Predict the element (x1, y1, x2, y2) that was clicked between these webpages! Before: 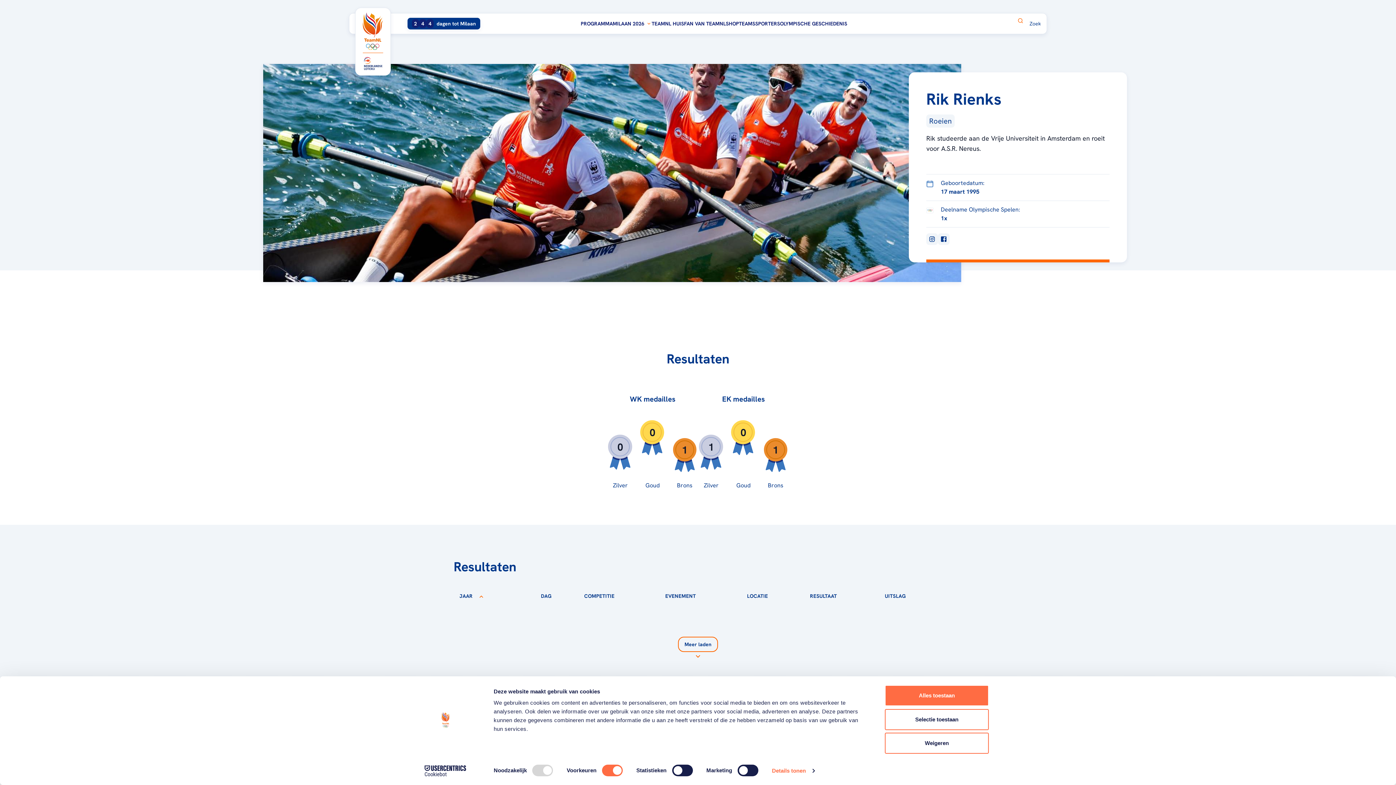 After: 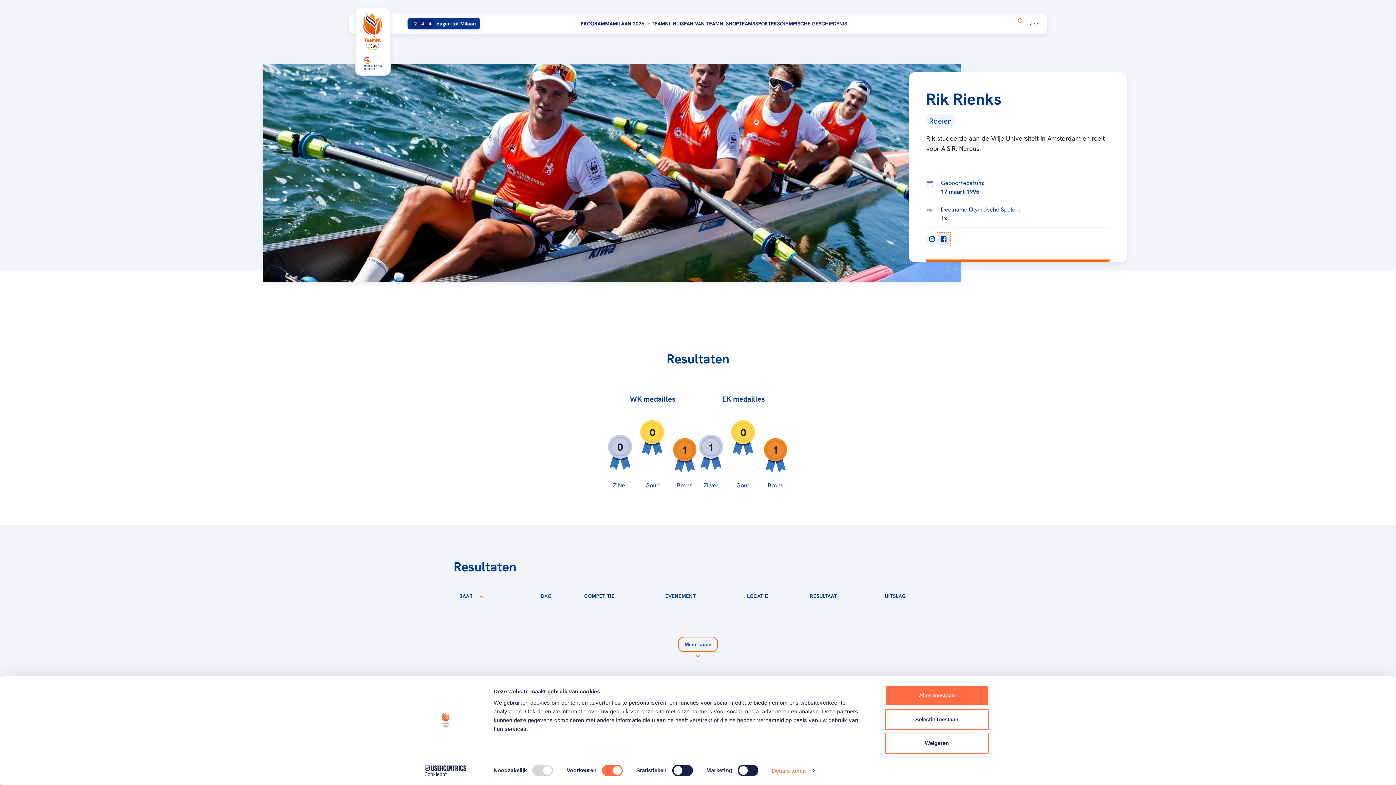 Action: bbox: (938, 233, 949, 244)